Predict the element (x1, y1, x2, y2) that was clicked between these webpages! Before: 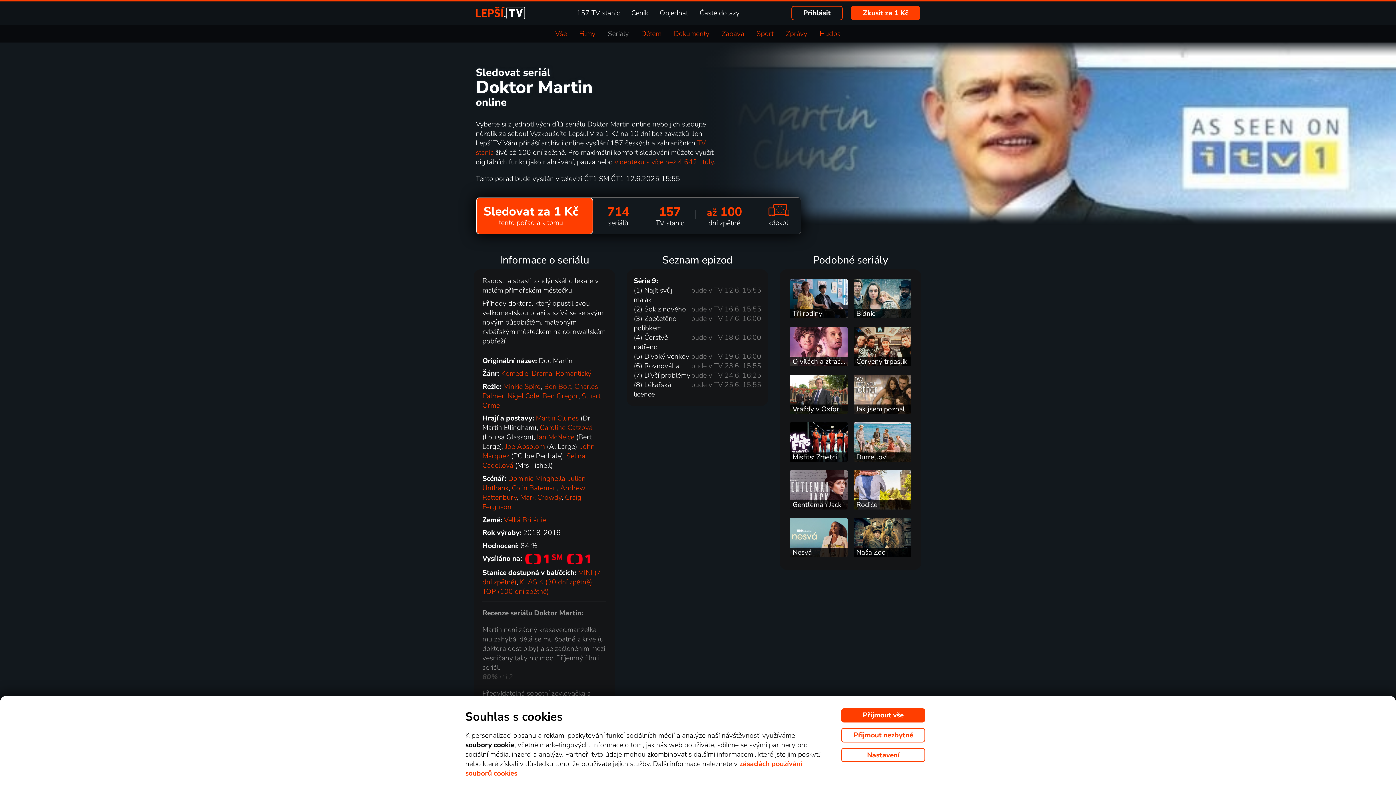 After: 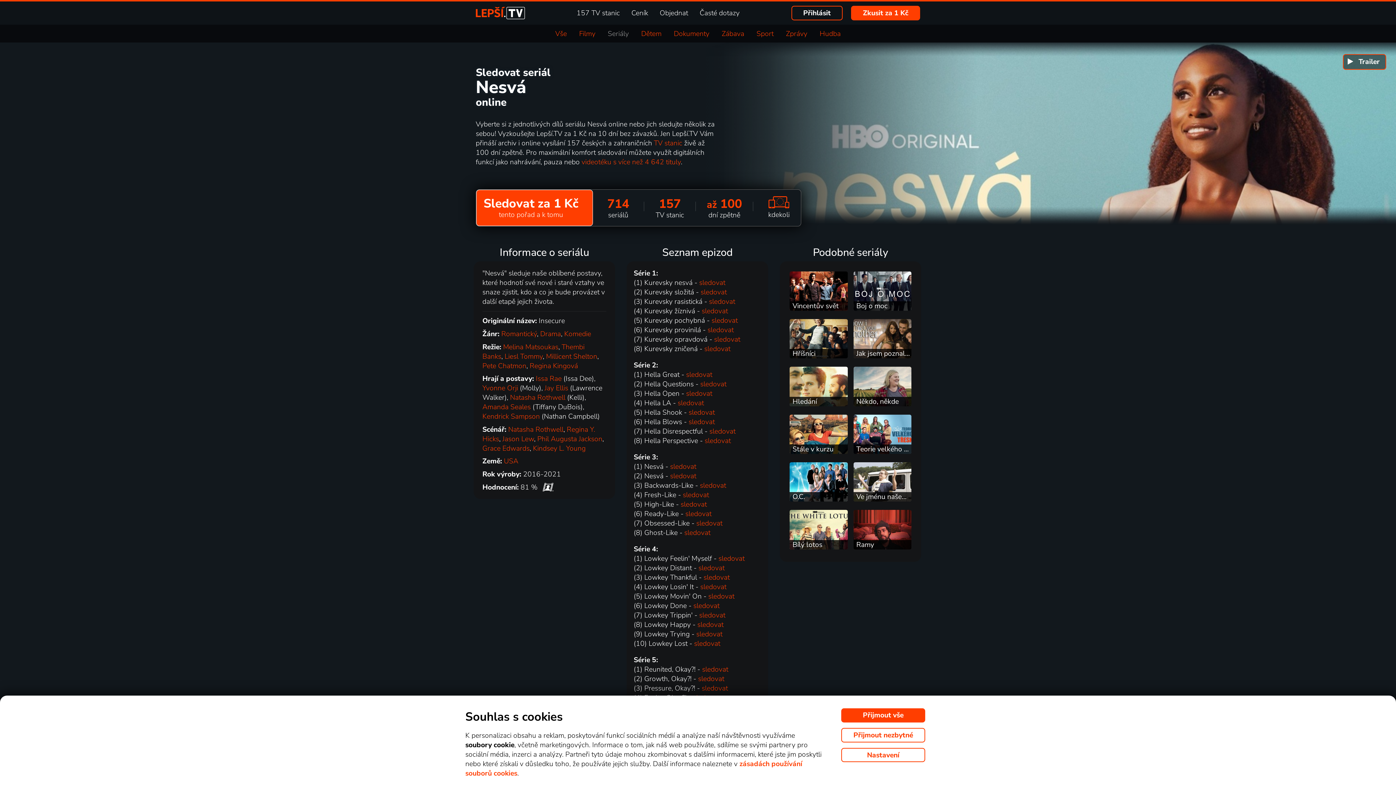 Action: label: Nesvá bbox: (789, 517, 848, 557)